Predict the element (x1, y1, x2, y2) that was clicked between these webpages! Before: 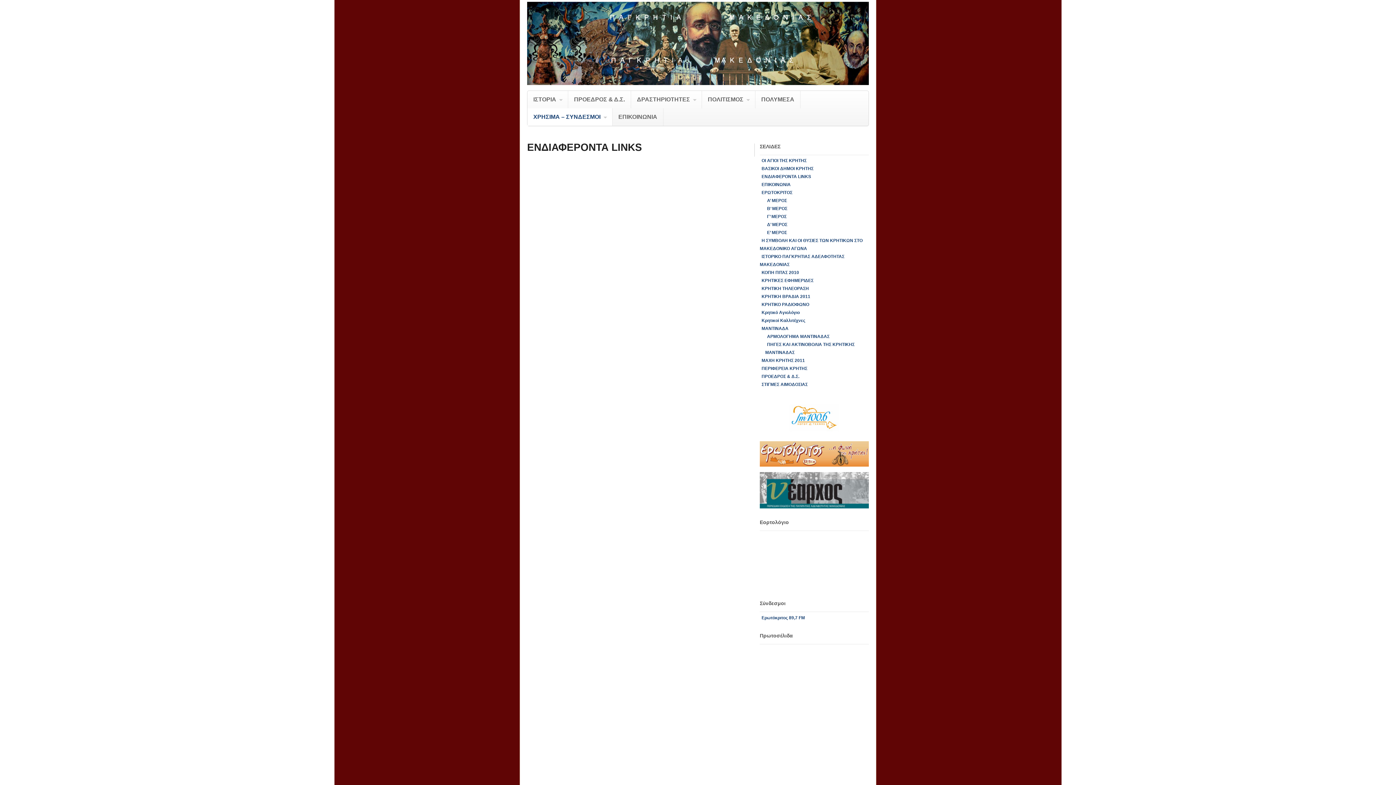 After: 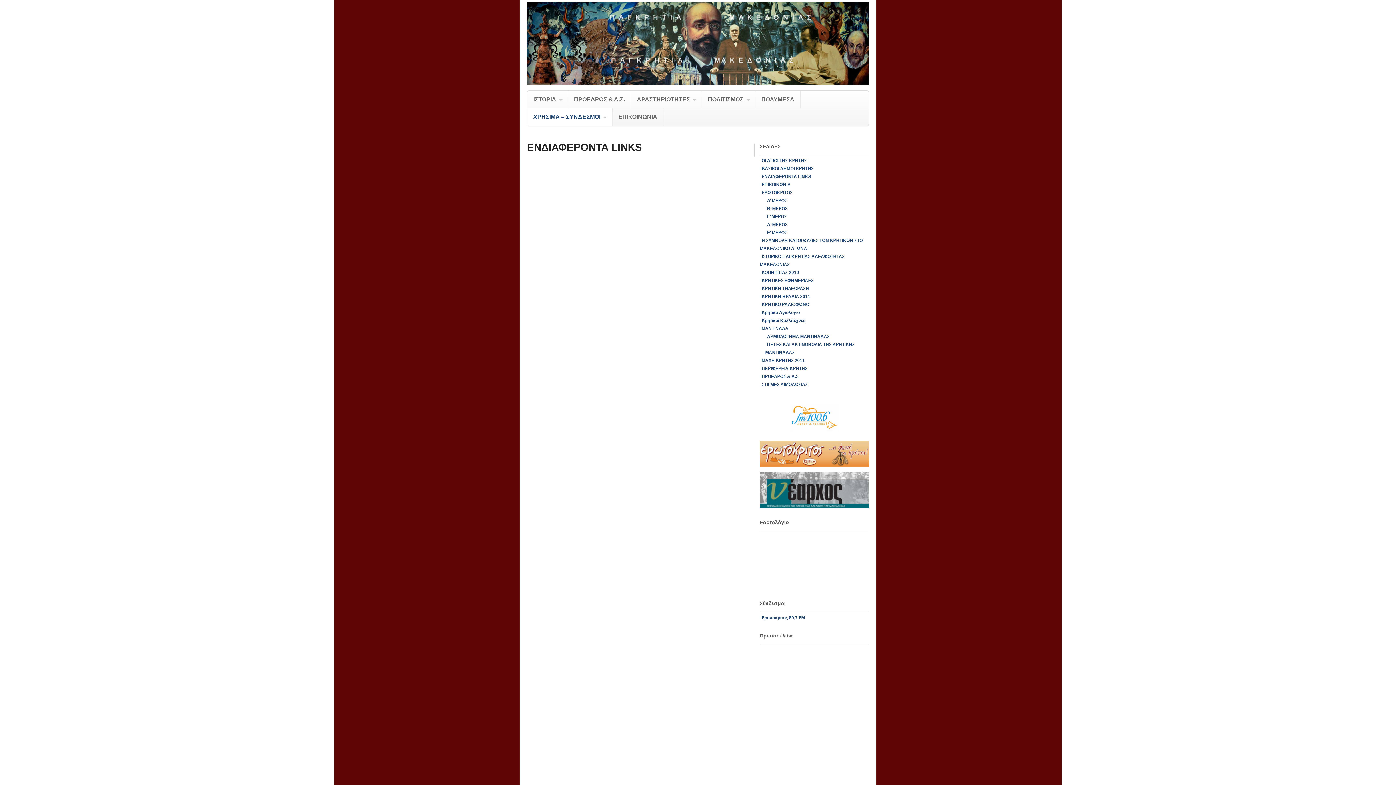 Action: bbox: (760, 429, 869, 434)